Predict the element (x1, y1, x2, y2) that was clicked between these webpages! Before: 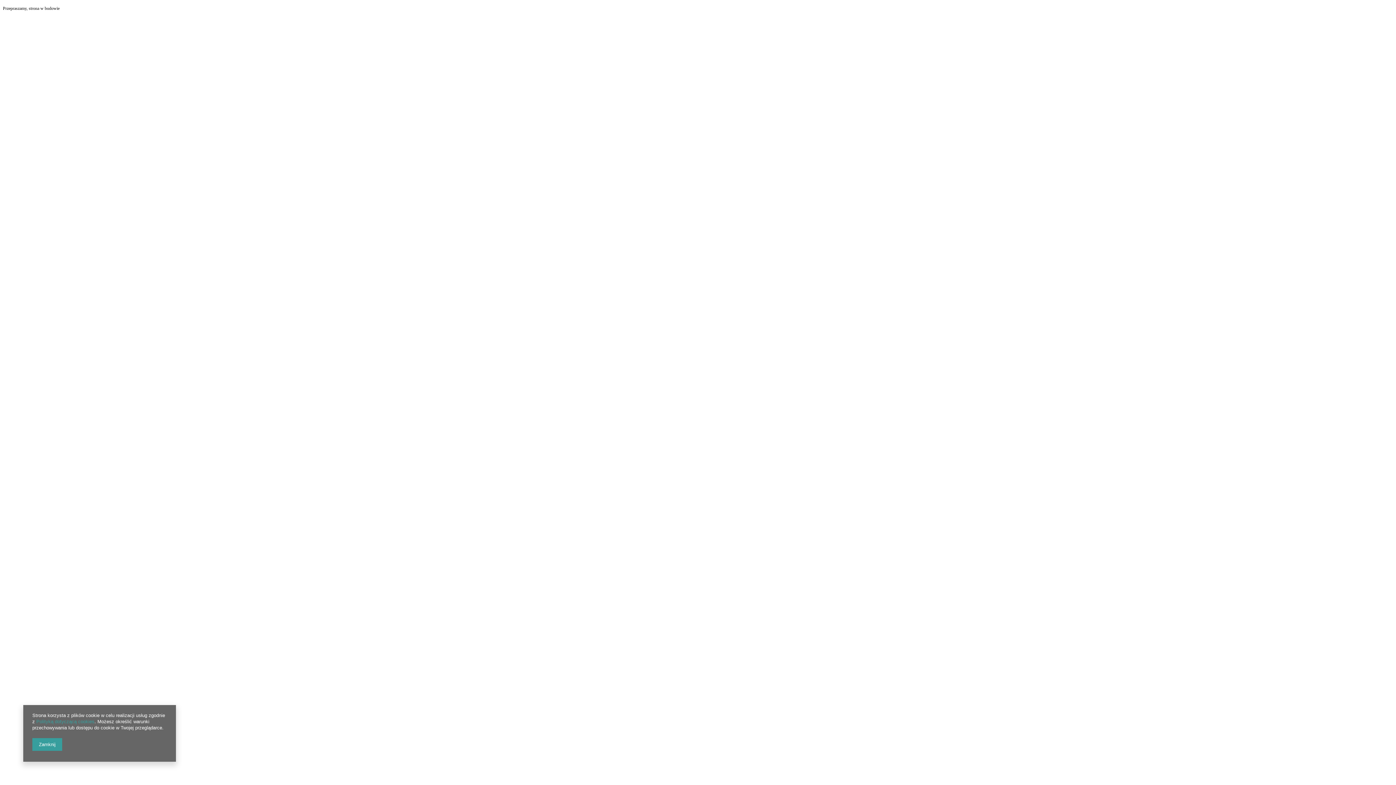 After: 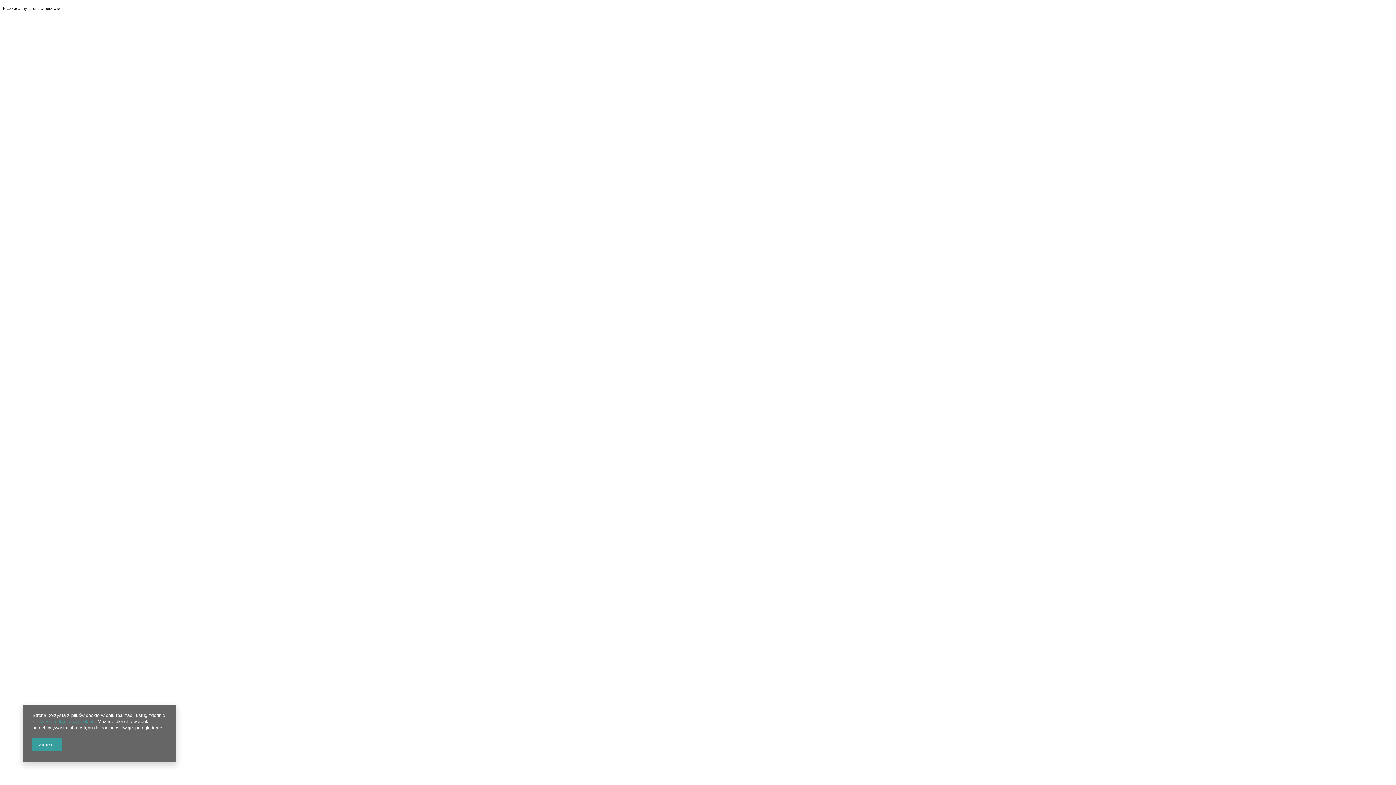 Action: bbox: (36, 719, 94, 724) label: Polityką dotyczącą cookies